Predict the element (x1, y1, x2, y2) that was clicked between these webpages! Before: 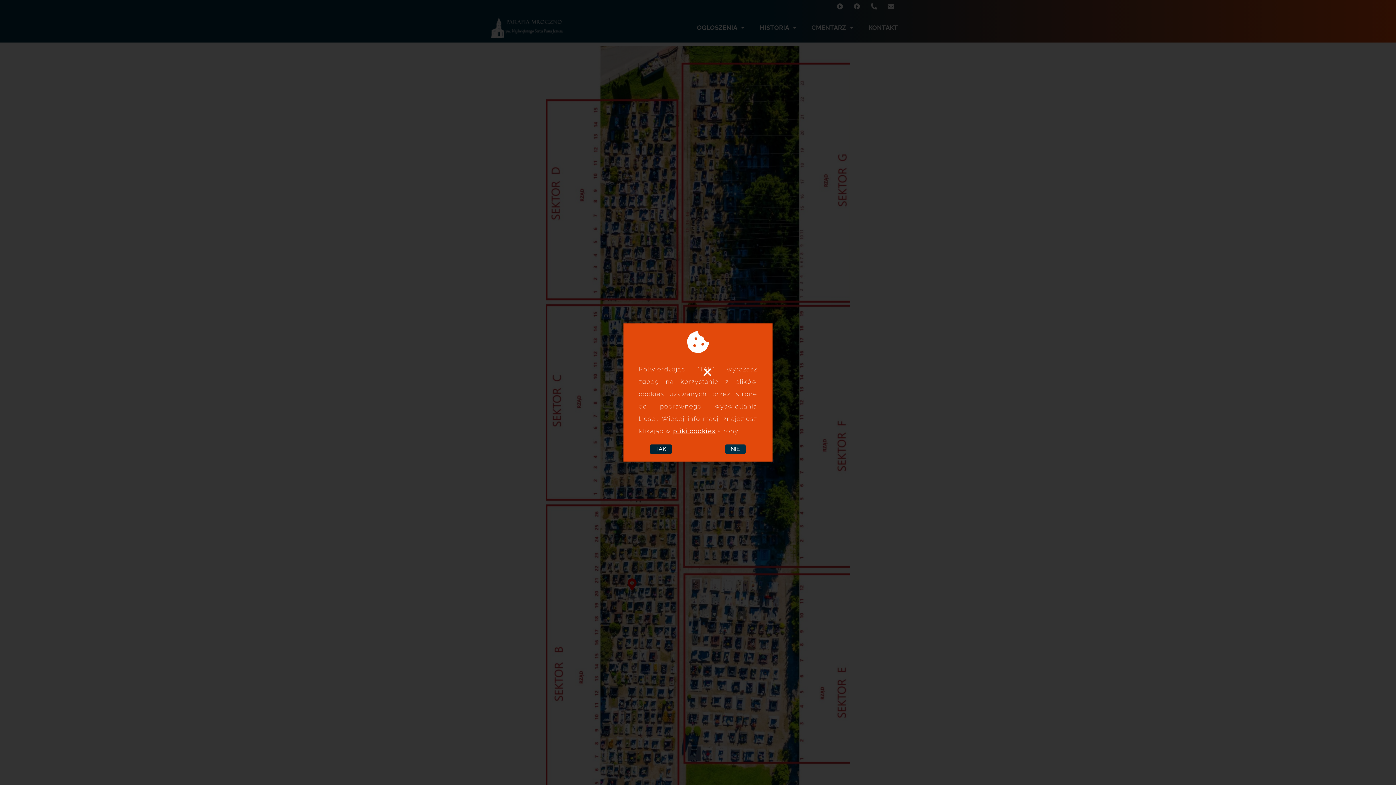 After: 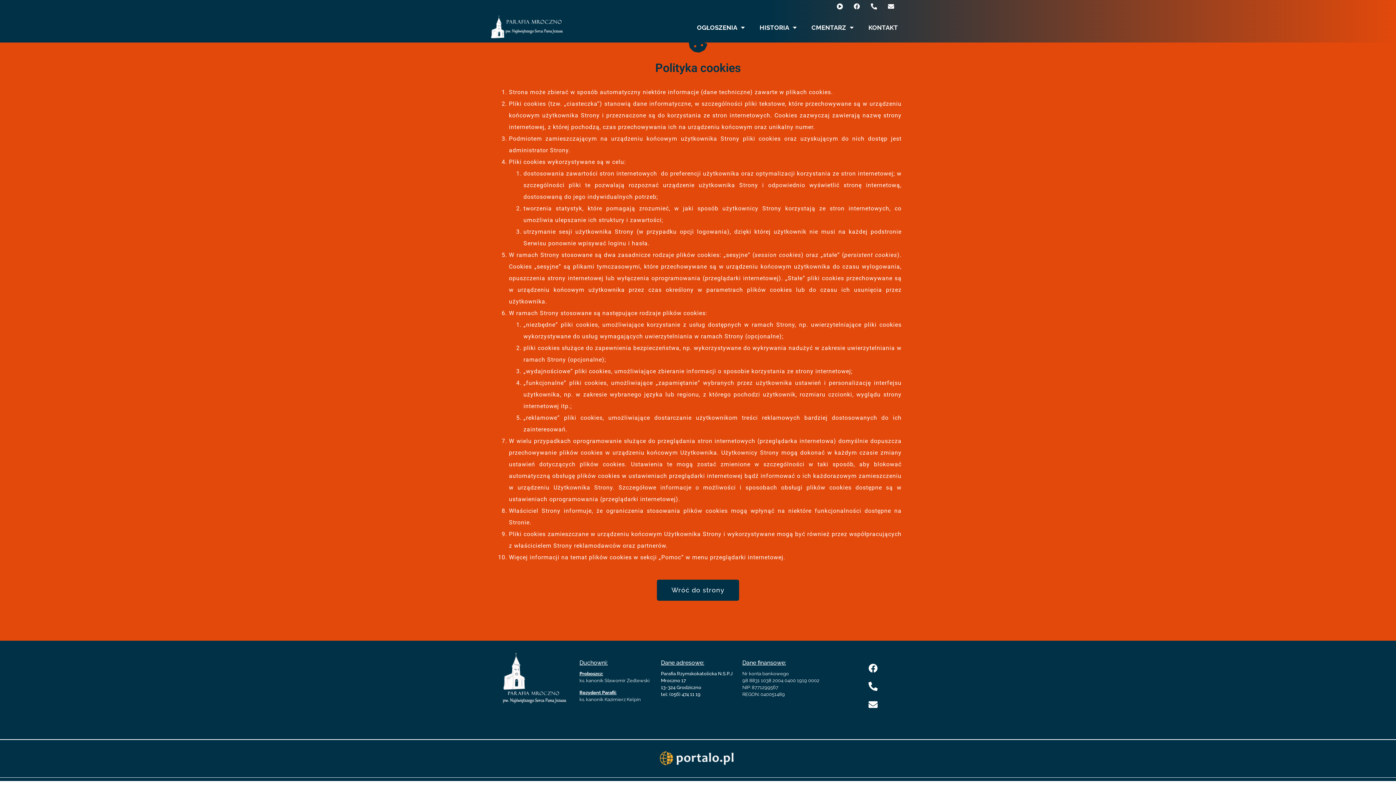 Action: label: pliki cookies bbox: (673, 427, 715, 434)